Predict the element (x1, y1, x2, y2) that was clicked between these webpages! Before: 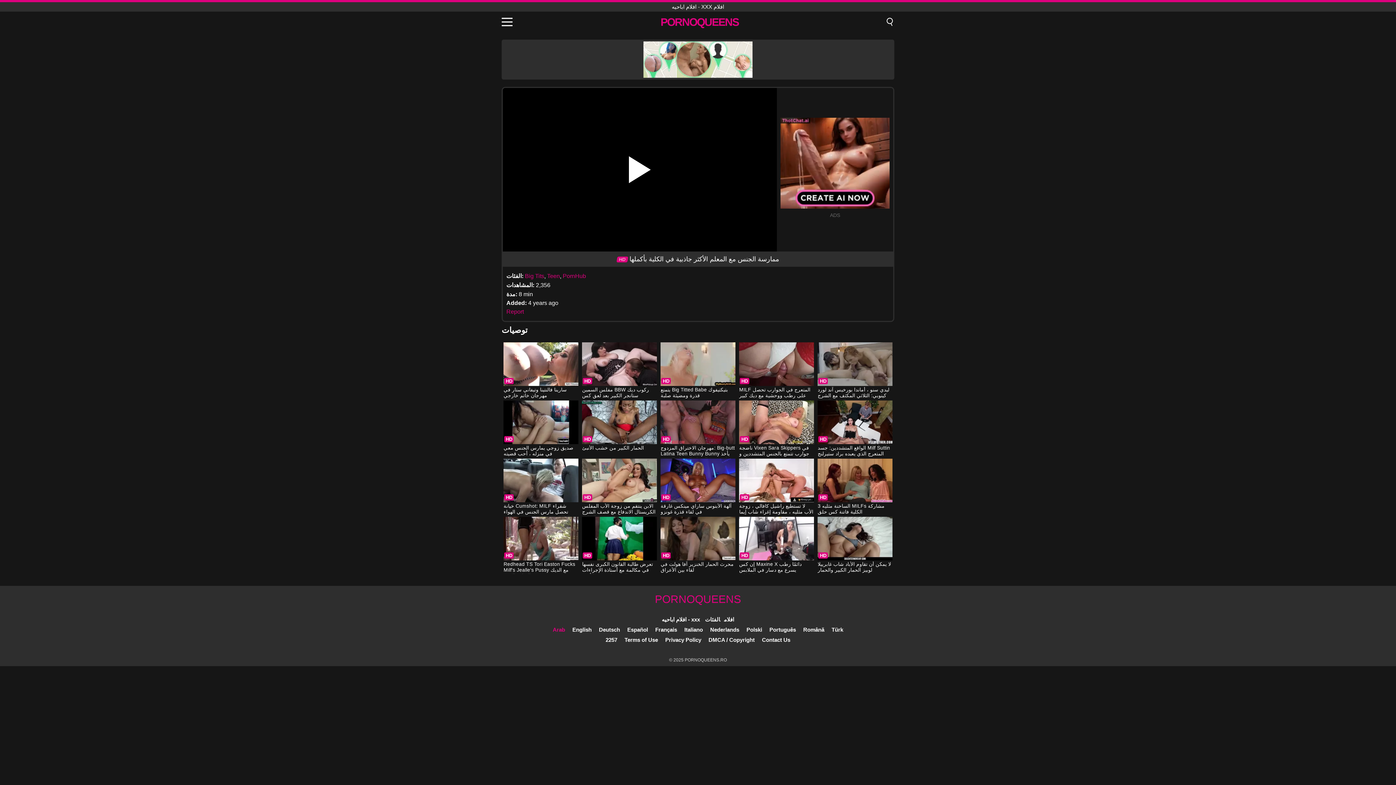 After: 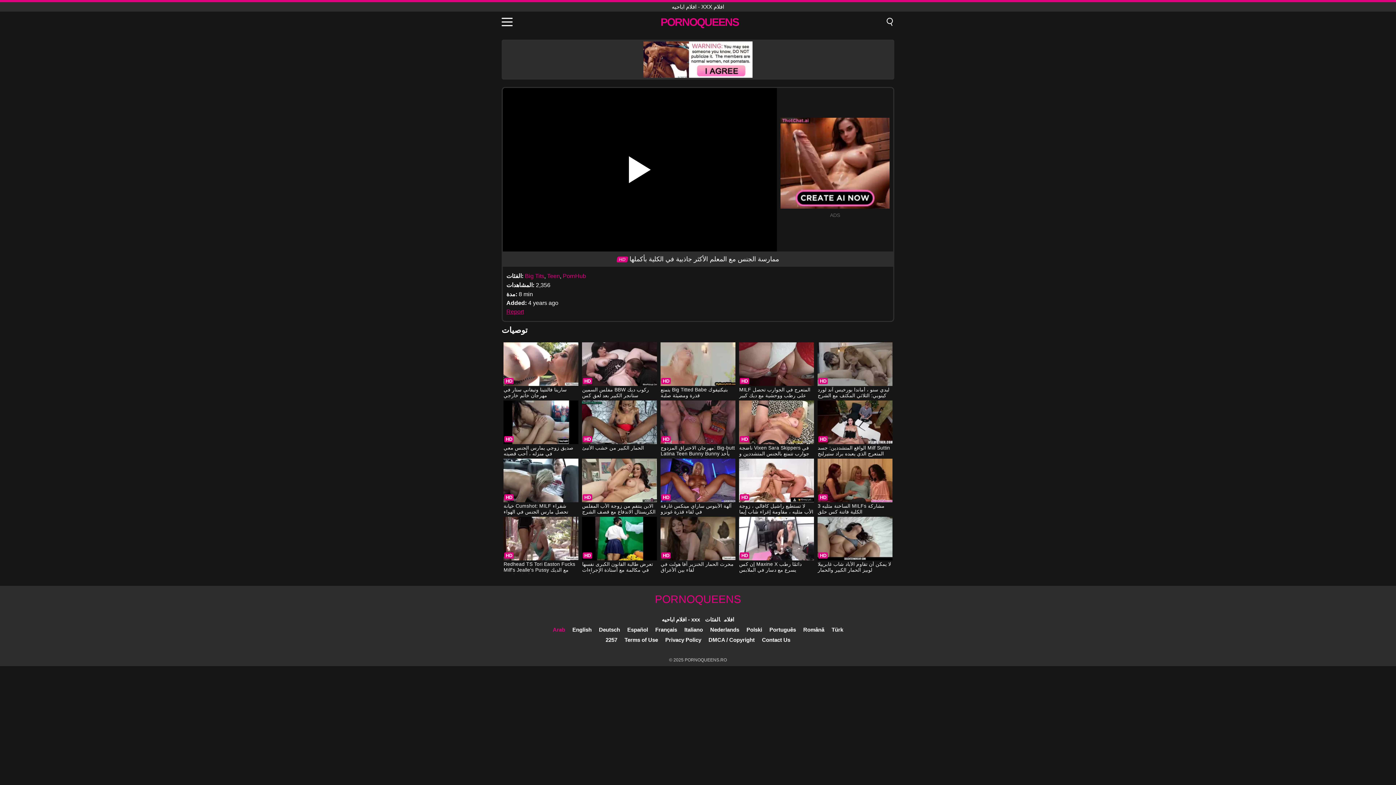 Action: bbox: (506, 308, 524, 314) label: Report